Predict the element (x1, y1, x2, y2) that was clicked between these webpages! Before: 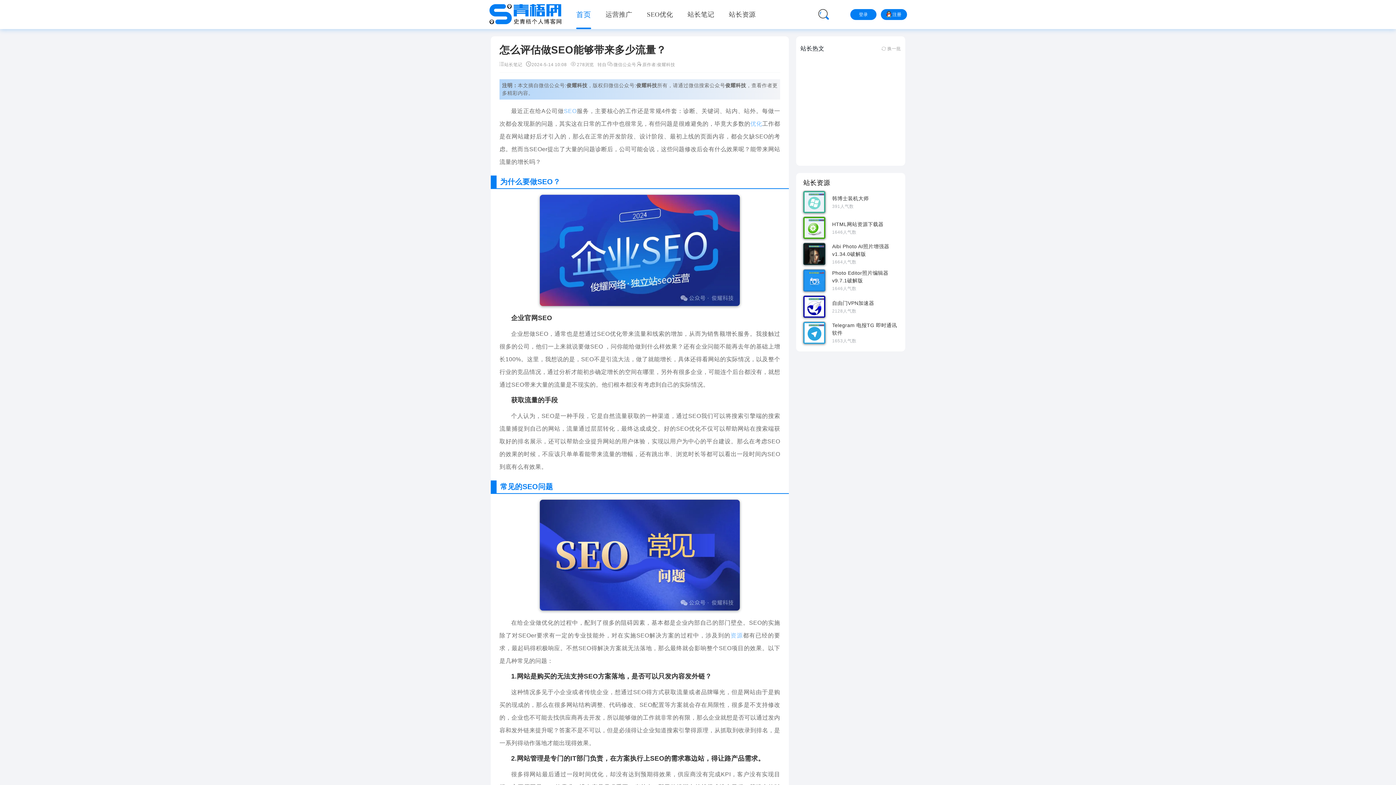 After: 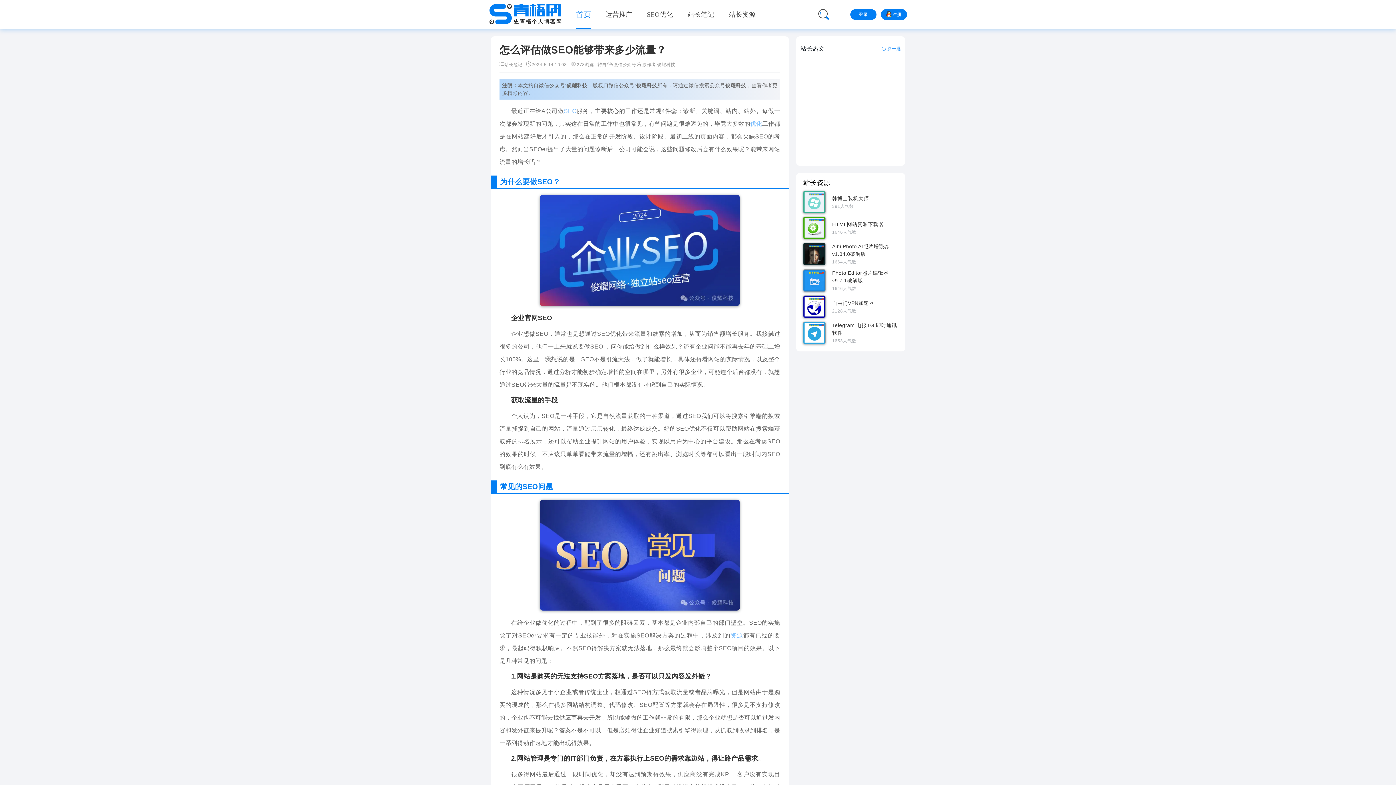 Action: bbox: (881, 45, 901, 52) label: 
        
          换一批
        
        